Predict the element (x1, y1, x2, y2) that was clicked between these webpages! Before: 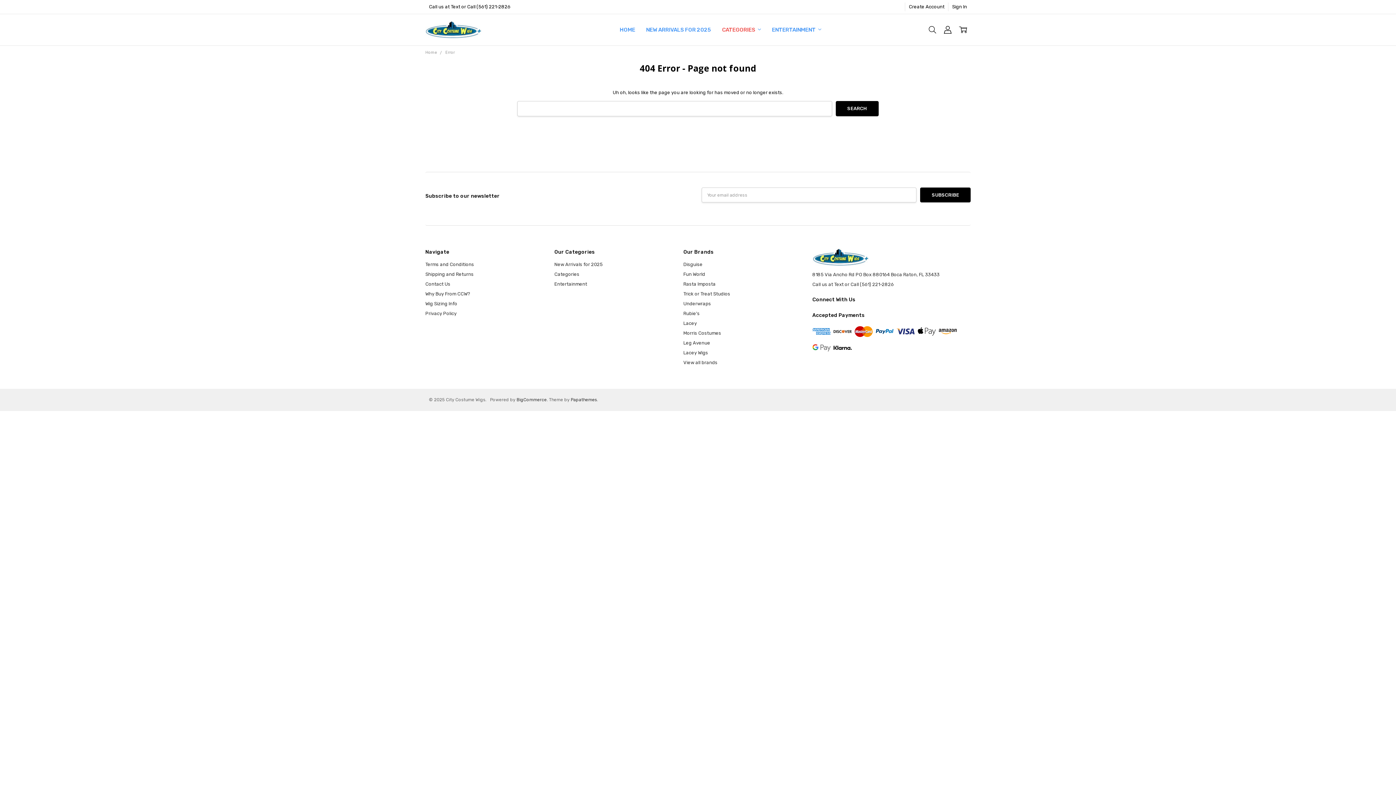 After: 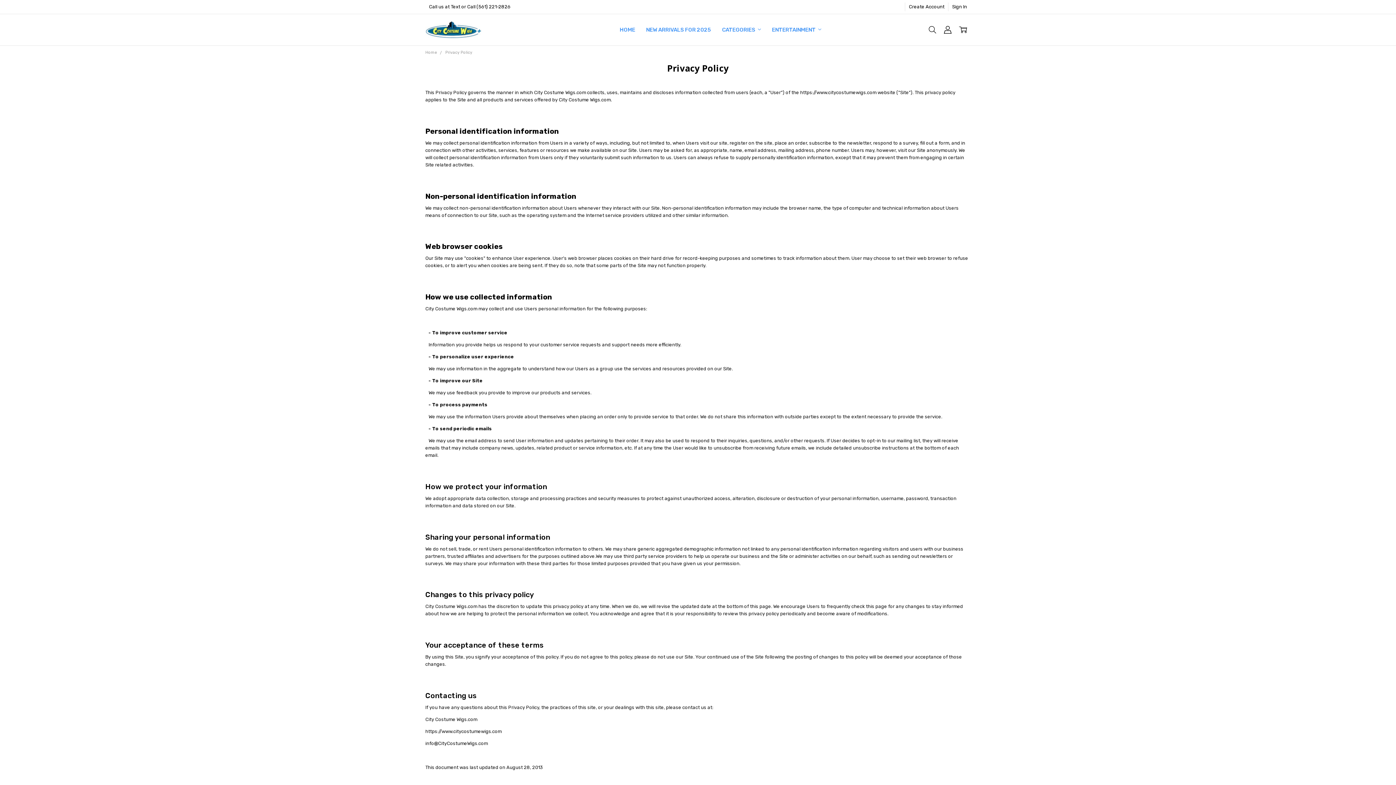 Action: label: Privacy Policy bbox: (425, 310, 456, 316)